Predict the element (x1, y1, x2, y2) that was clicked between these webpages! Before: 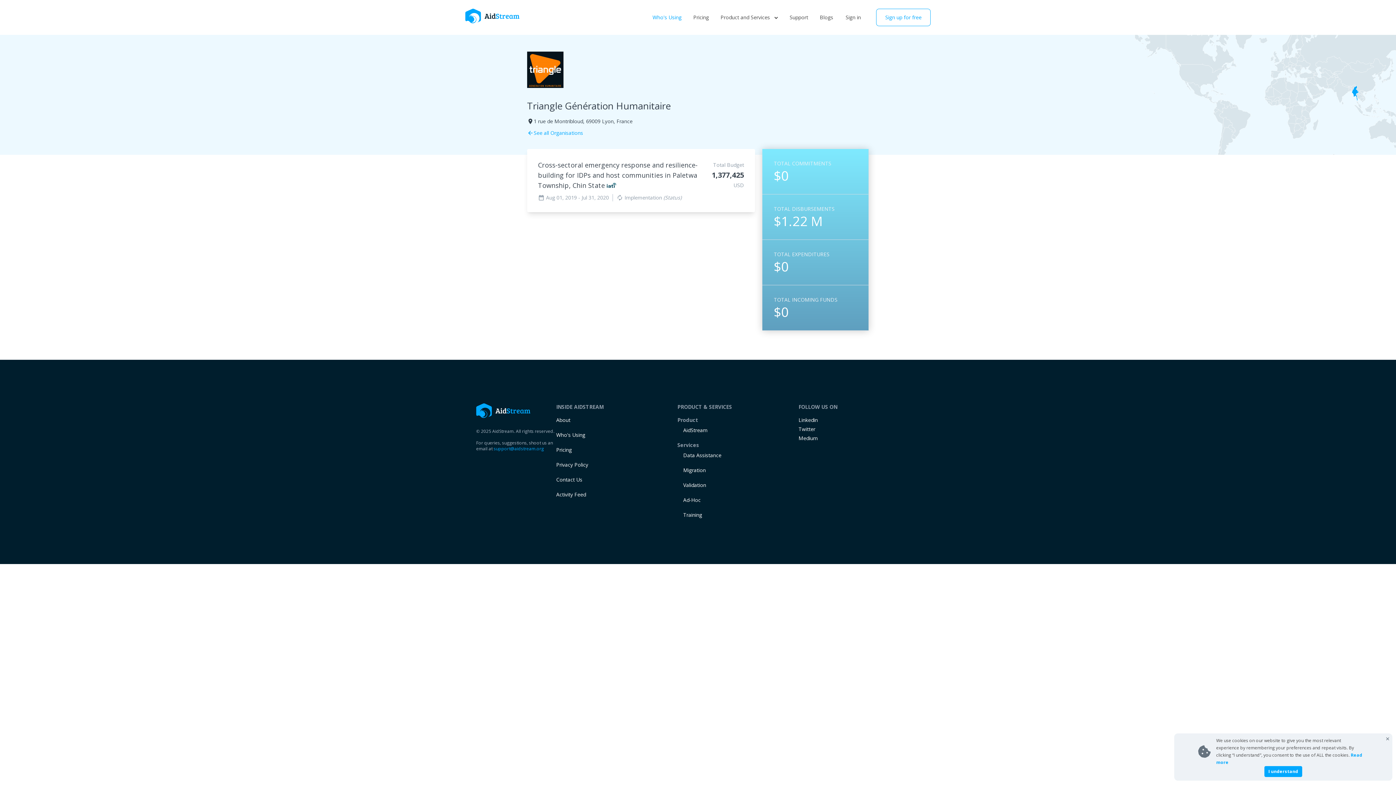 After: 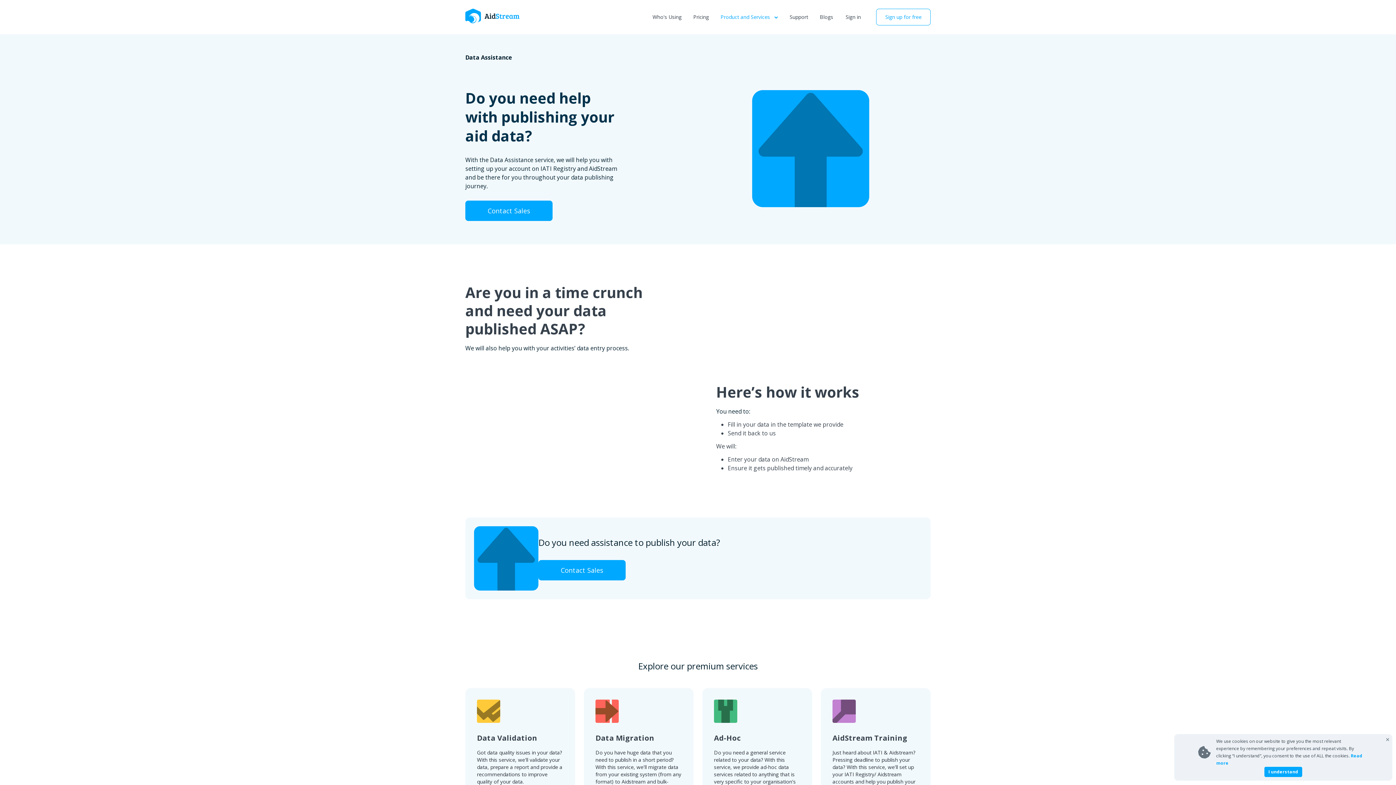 Action: bbox: (683, 452, 721, 458) label: Data Assistance